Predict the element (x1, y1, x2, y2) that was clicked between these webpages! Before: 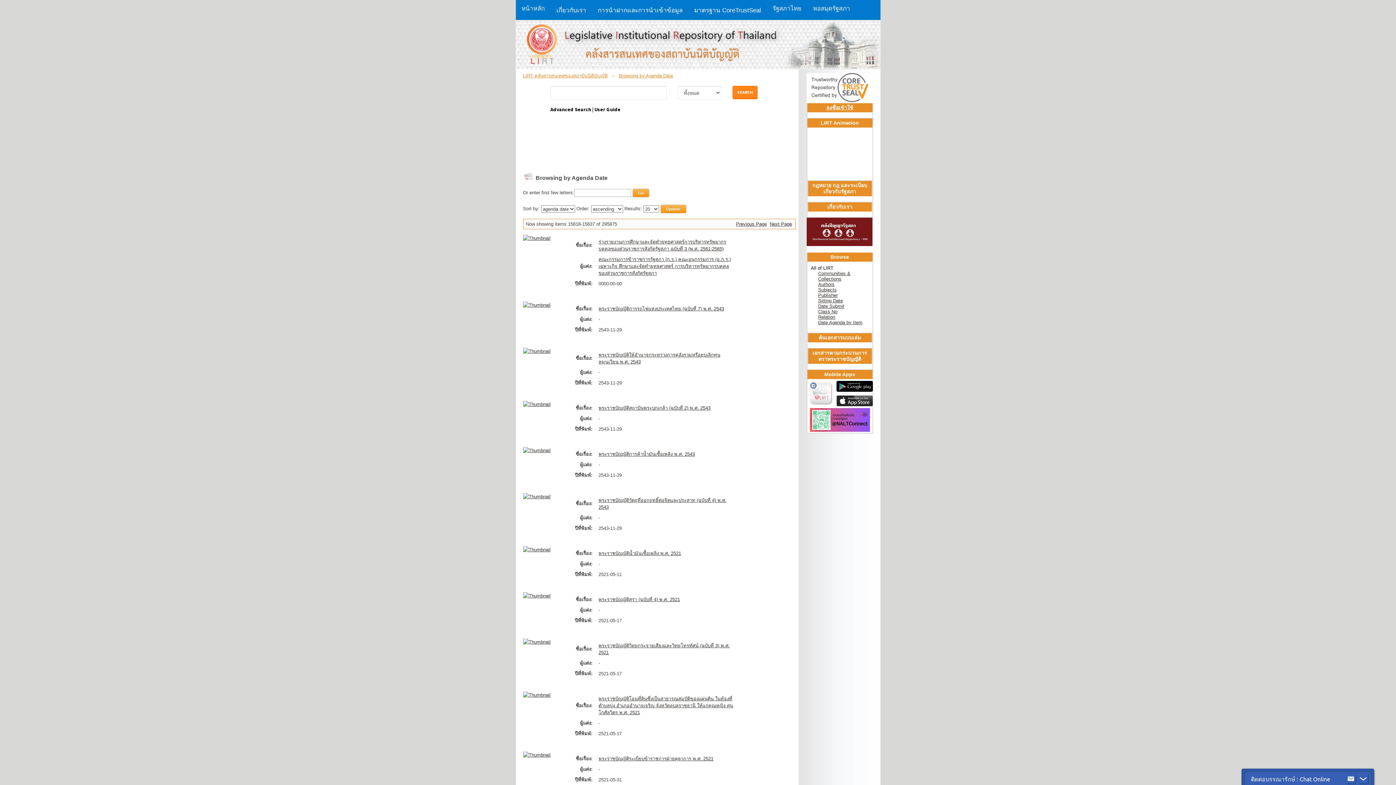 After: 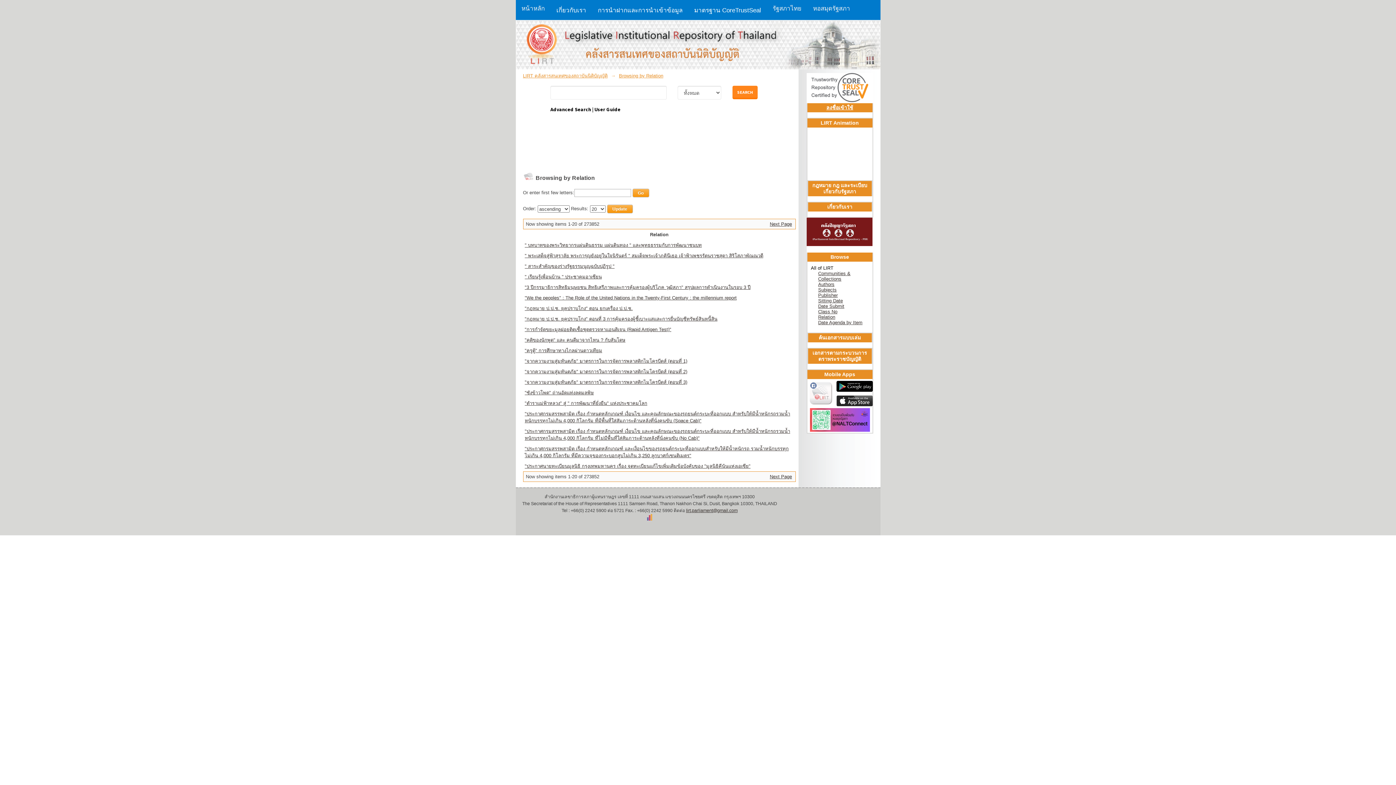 Action: bbox: (818, 314, 835, 320) label: Relation